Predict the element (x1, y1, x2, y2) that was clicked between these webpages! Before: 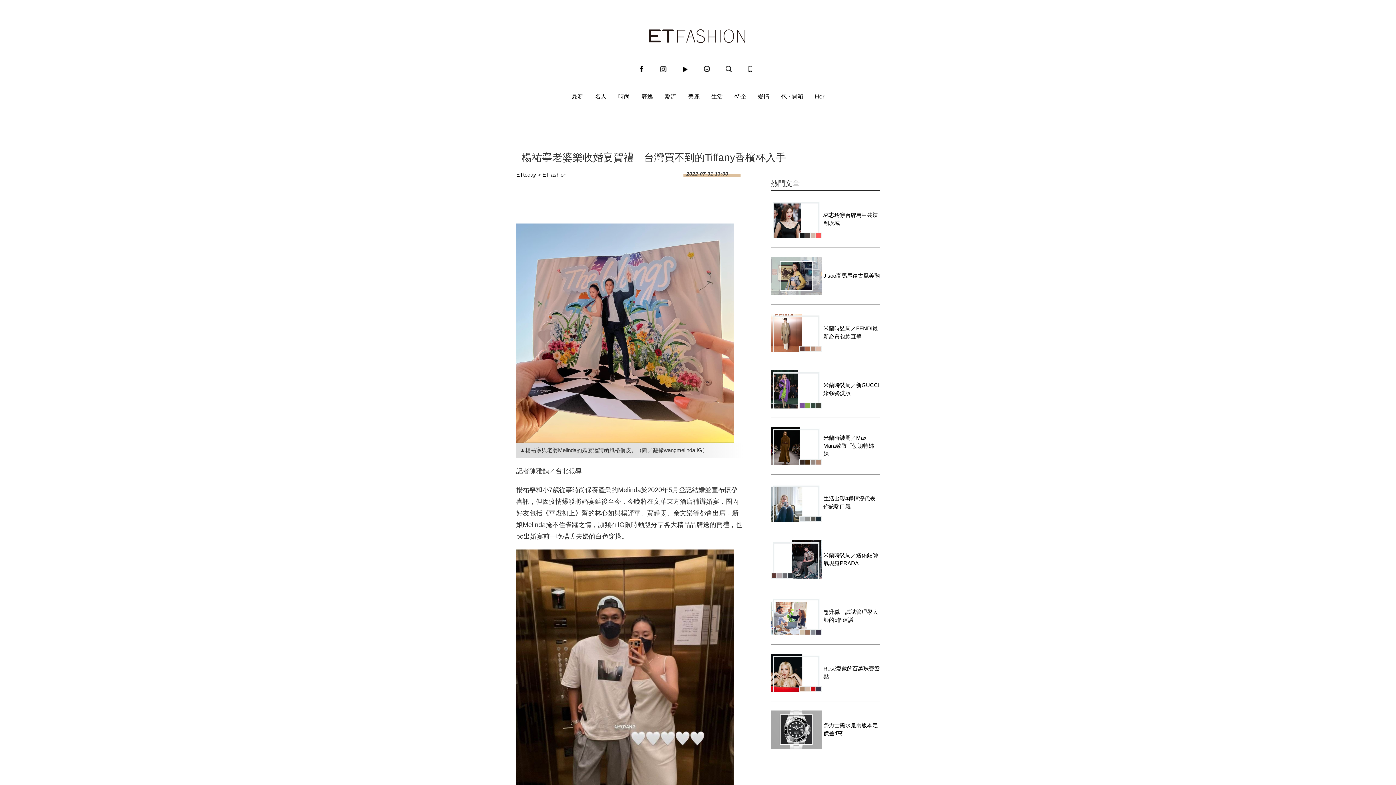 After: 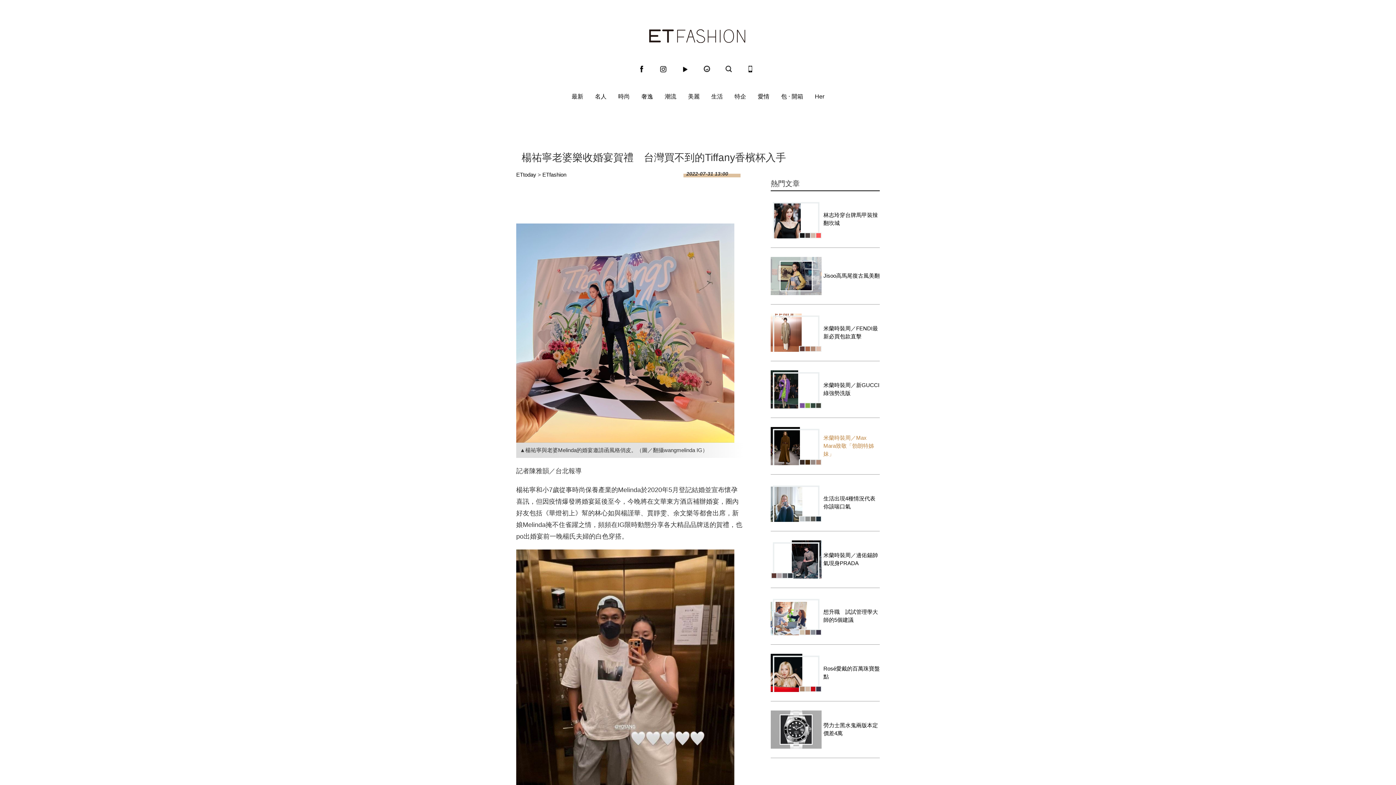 Action: bbox: (823, 434, 874, 457) label: 米蘭時裝周／Max Mara致敬「勃朗特姊妹」